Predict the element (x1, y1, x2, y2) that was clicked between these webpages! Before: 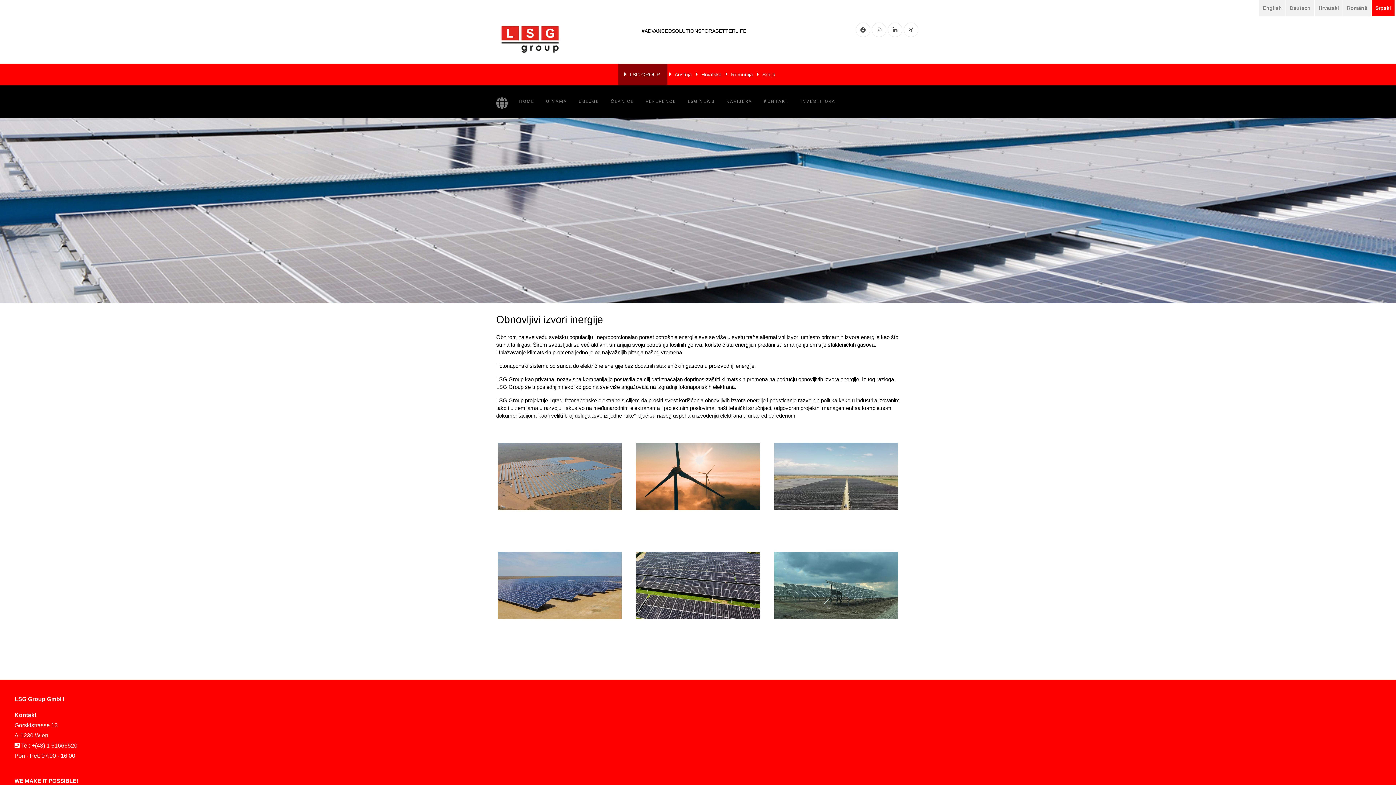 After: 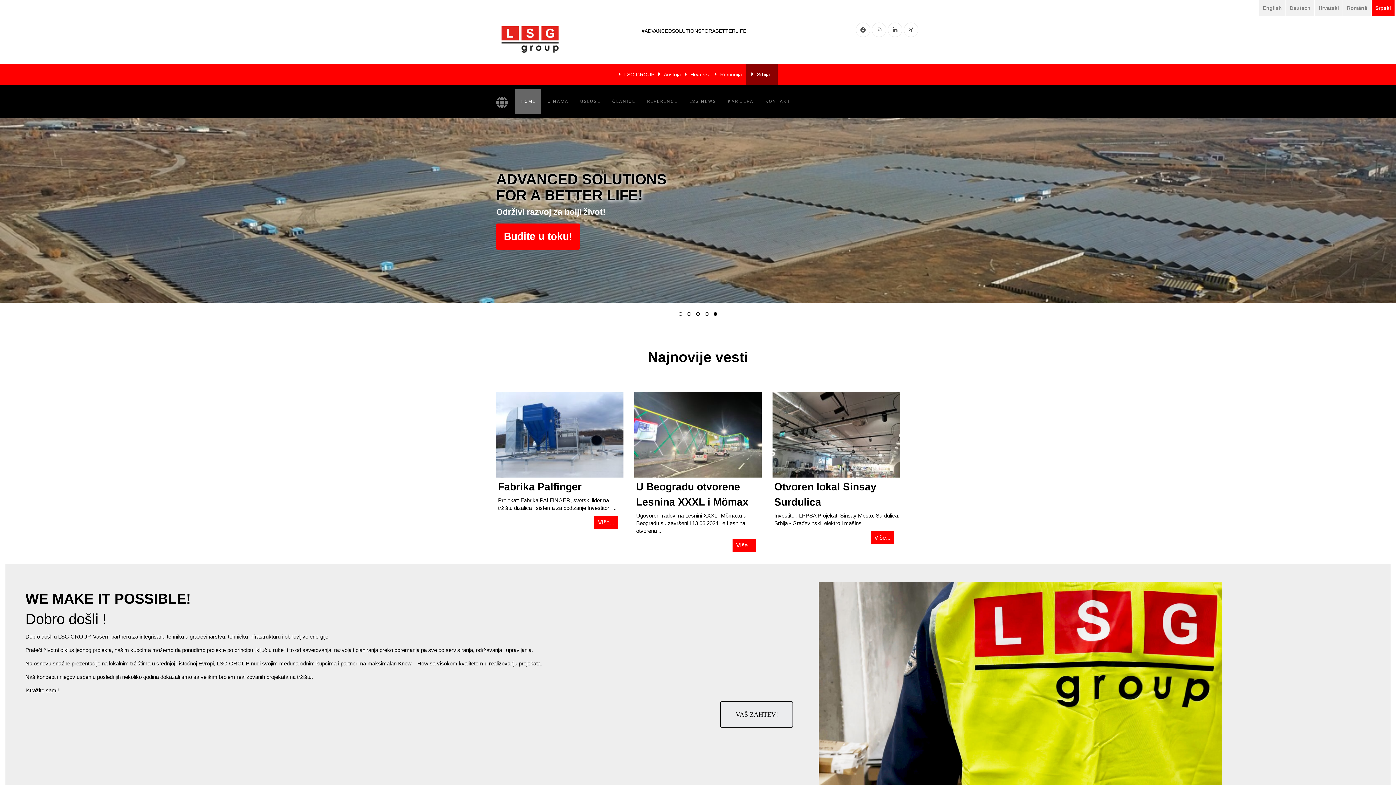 Action: bbox: (760, 69, 777, 79) label: Srbija